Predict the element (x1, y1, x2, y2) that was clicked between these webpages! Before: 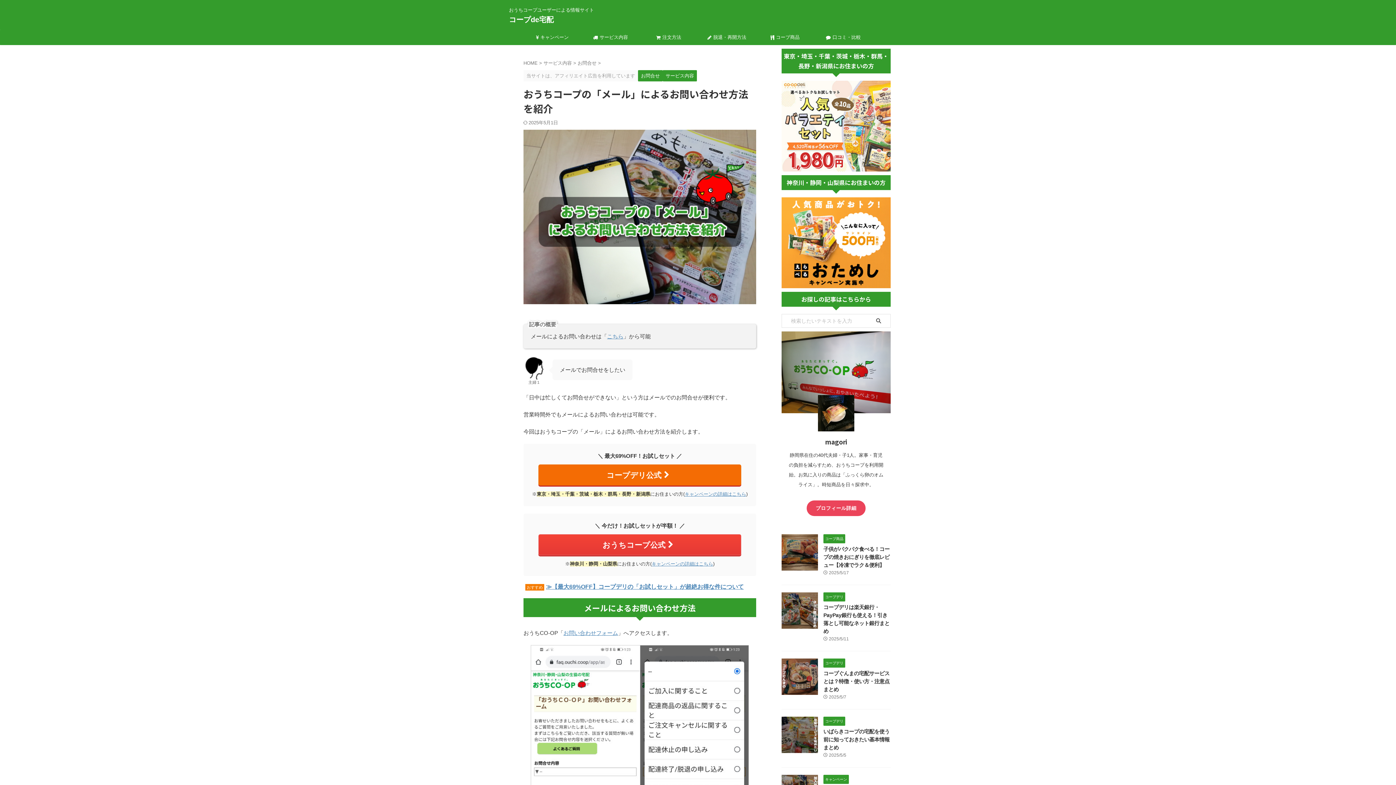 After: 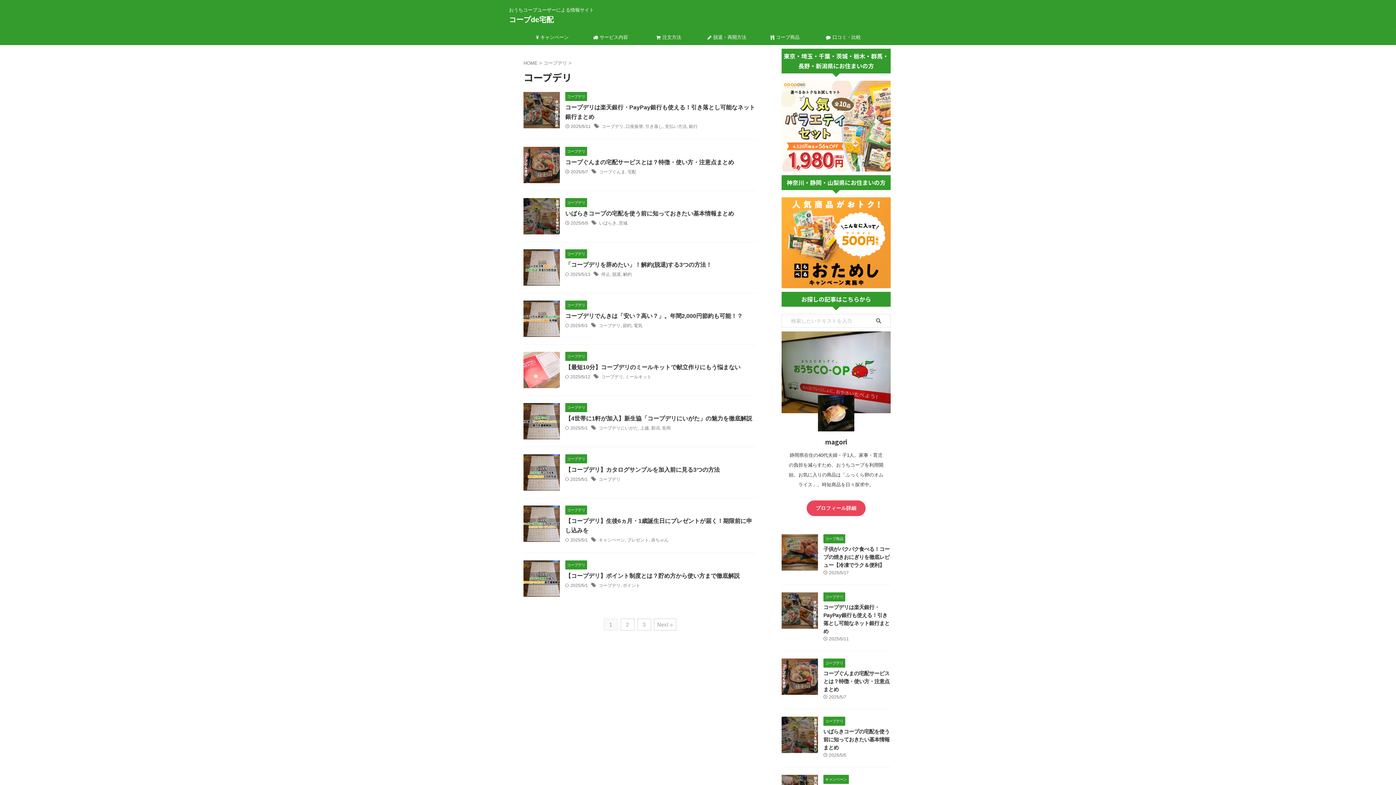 Action: bbox: (823, 660, 845, 665) label: コープデリ